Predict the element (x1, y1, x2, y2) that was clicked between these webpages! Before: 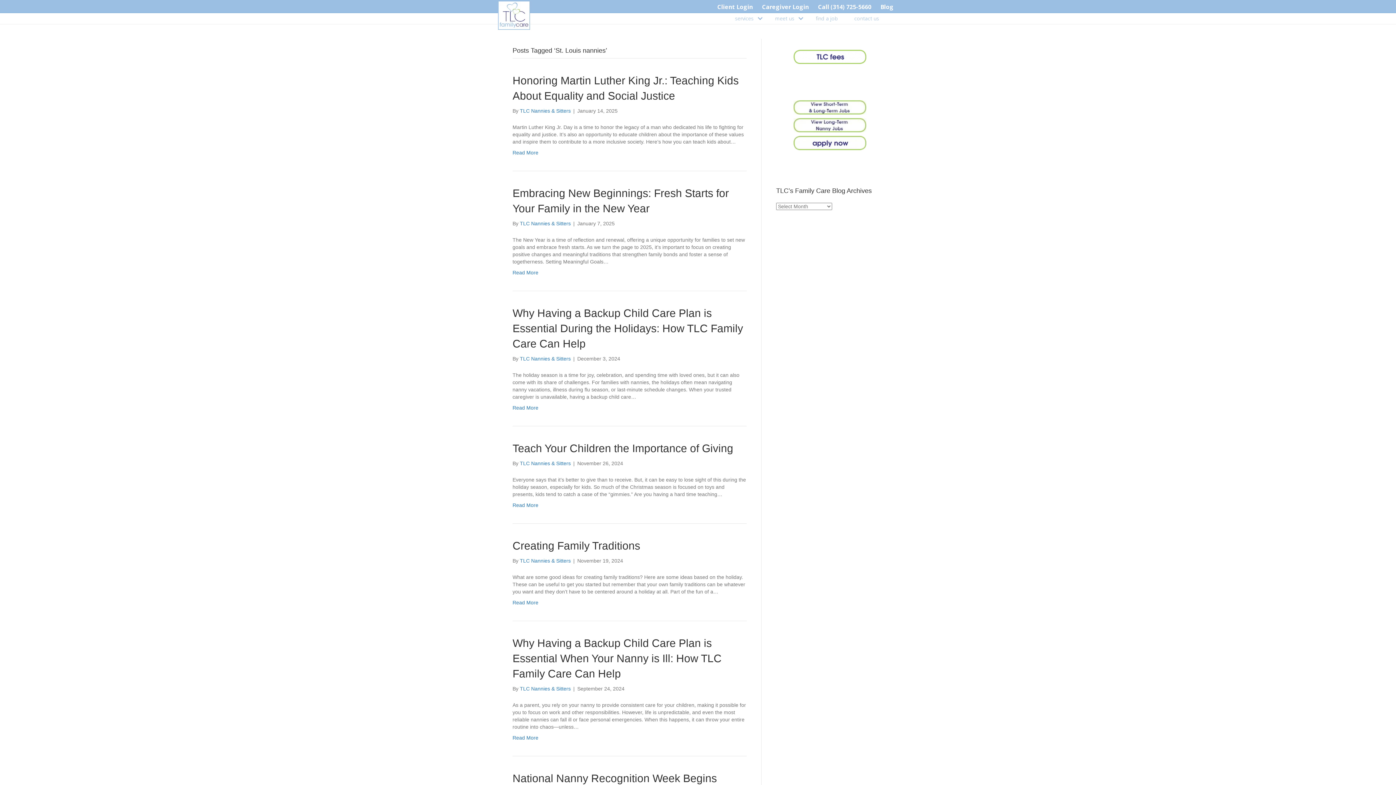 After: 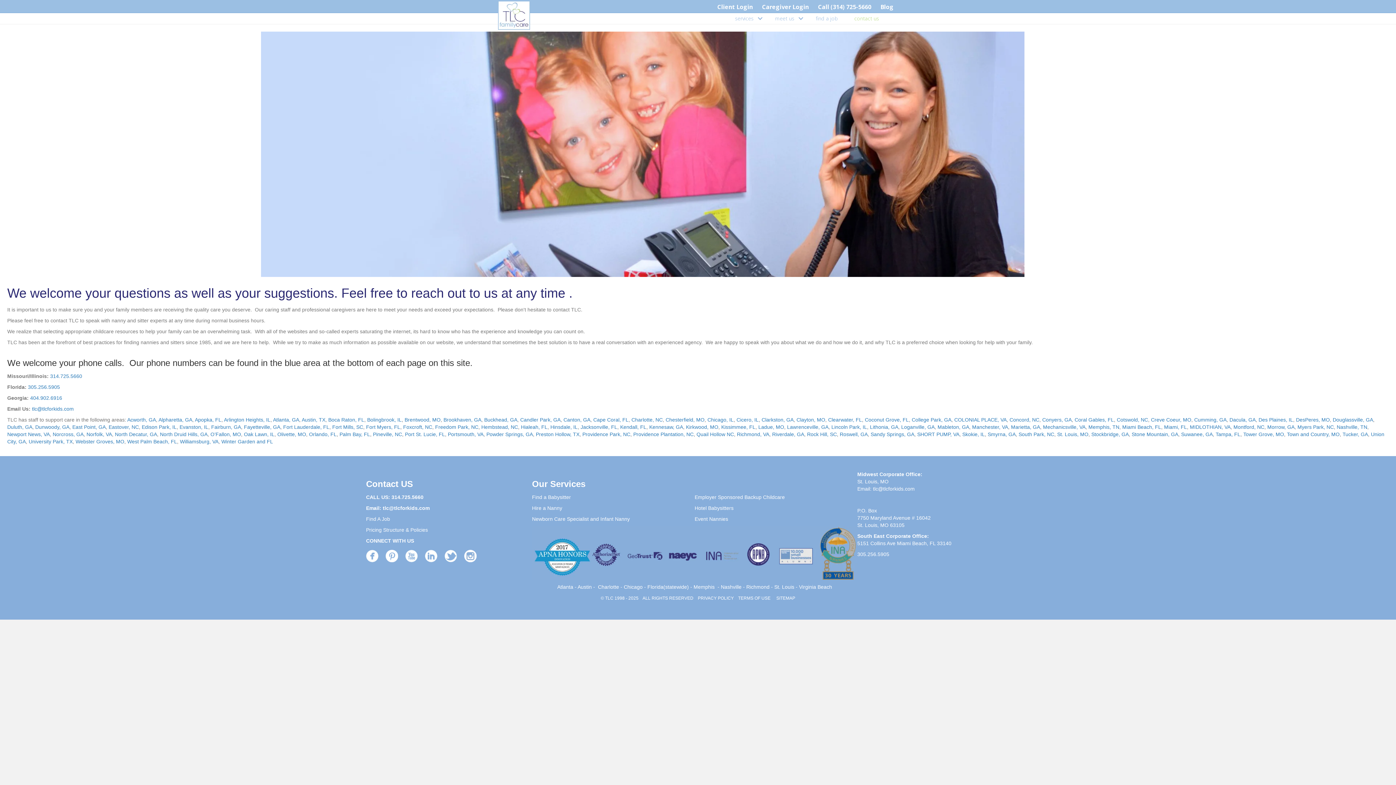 Action: label: contact us bbox: (846, 13, 887, 24)